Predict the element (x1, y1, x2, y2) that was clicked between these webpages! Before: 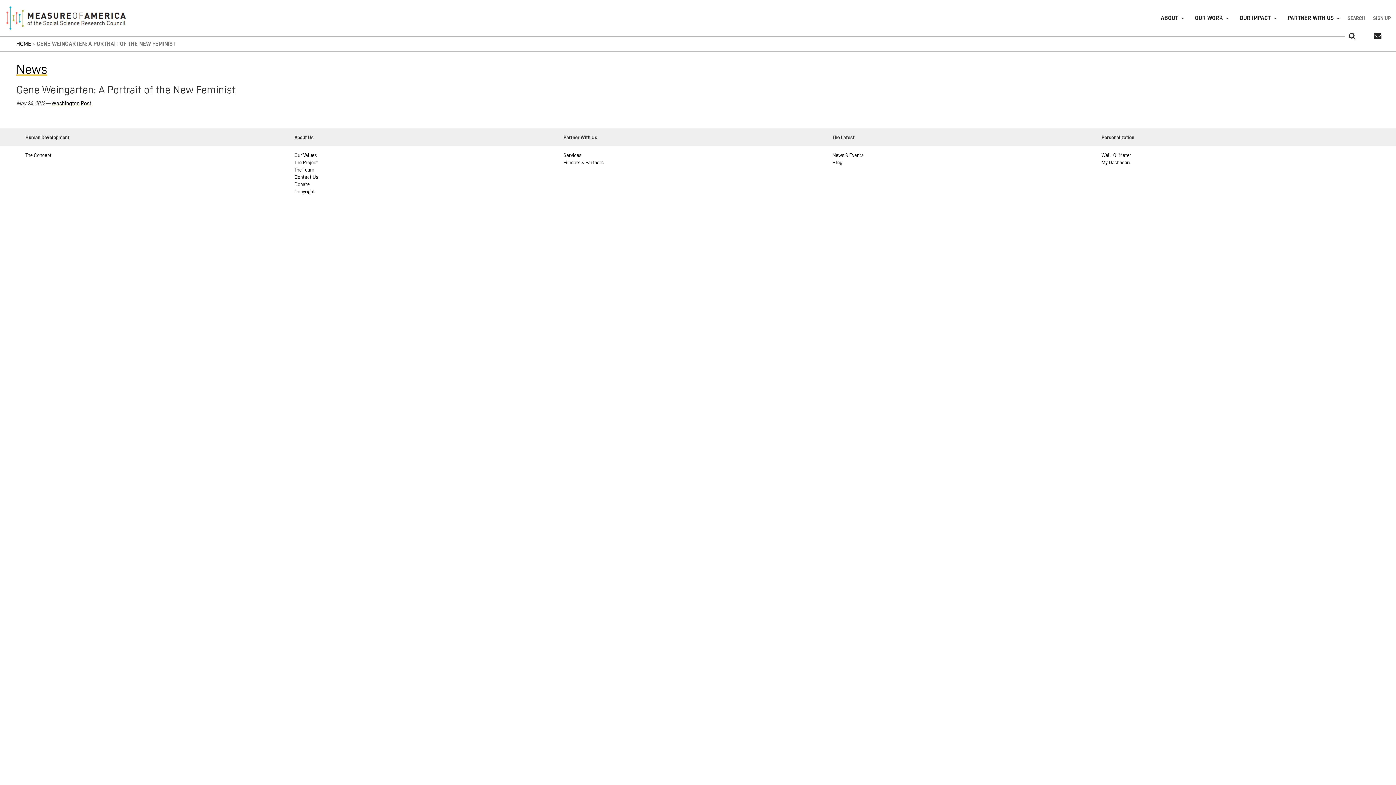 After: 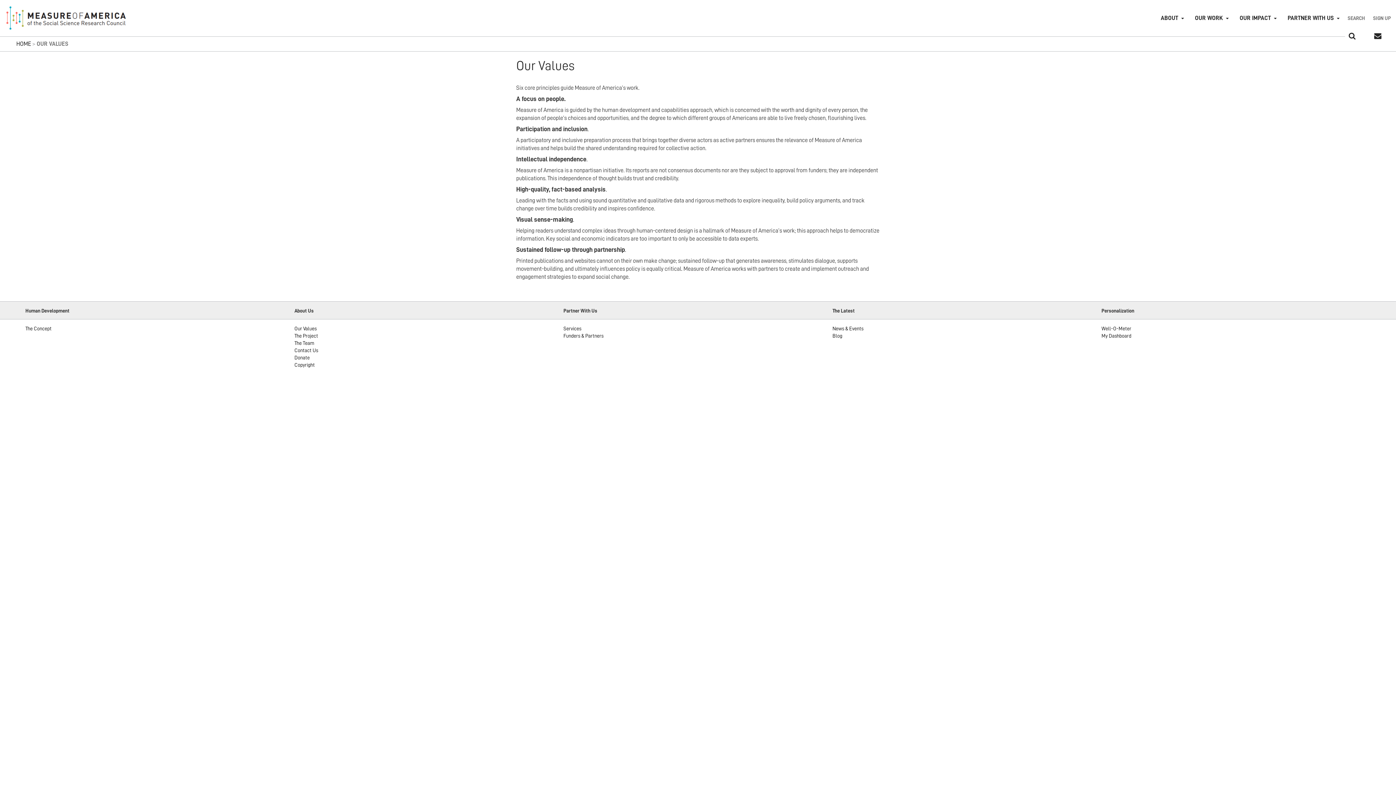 Action: label: Our Values bbox: (294, 152, 316, 157)